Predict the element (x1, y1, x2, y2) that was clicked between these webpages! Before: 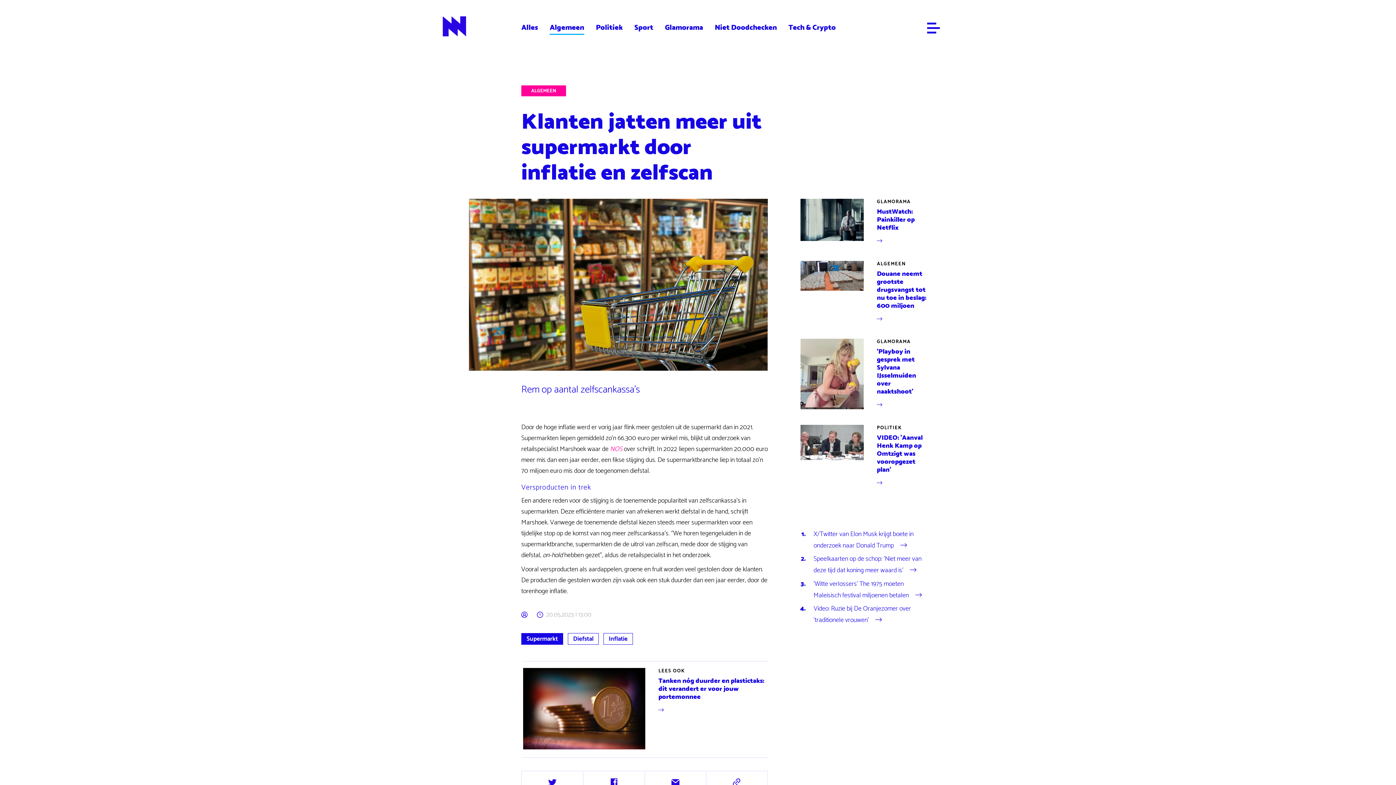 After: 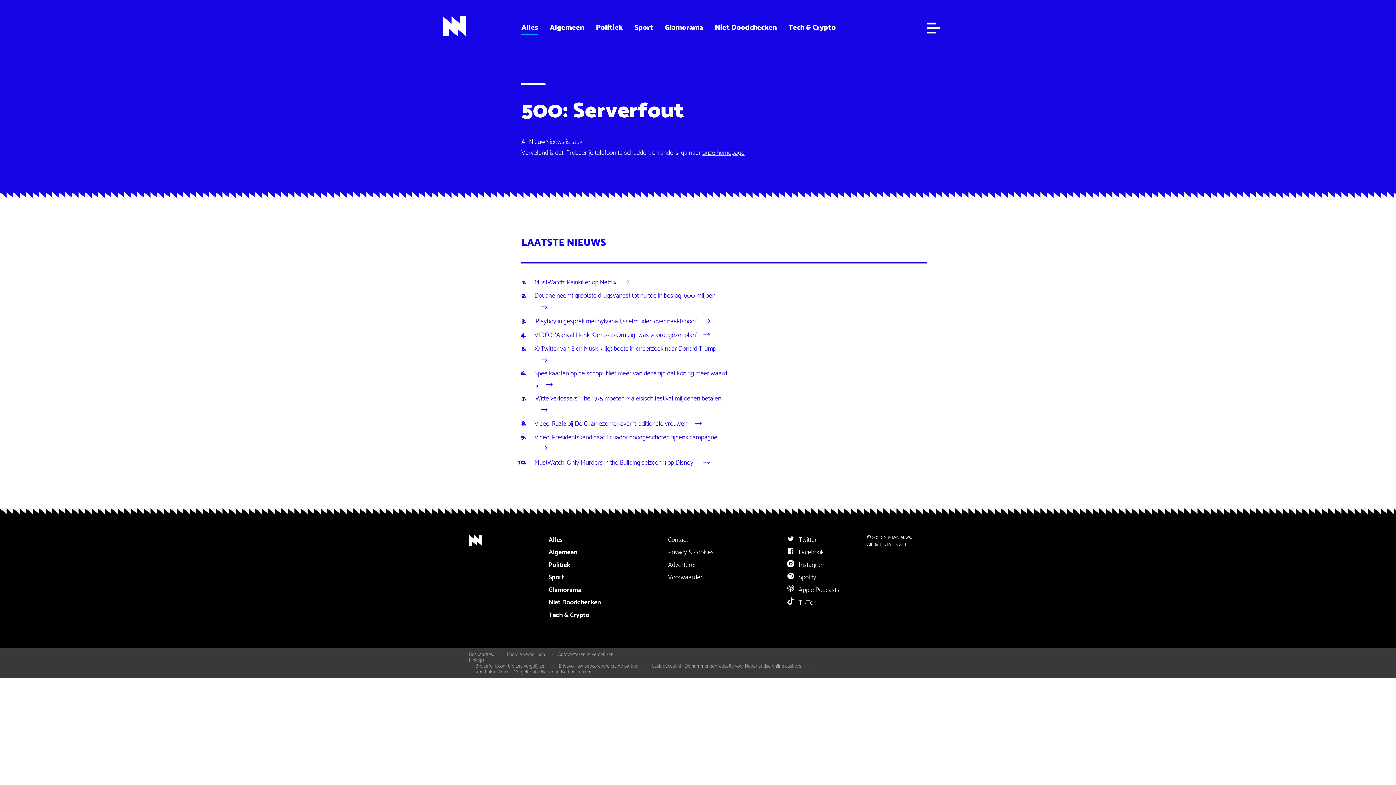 Action: bbox: (549, 21, 584, 34) label: Algemeen